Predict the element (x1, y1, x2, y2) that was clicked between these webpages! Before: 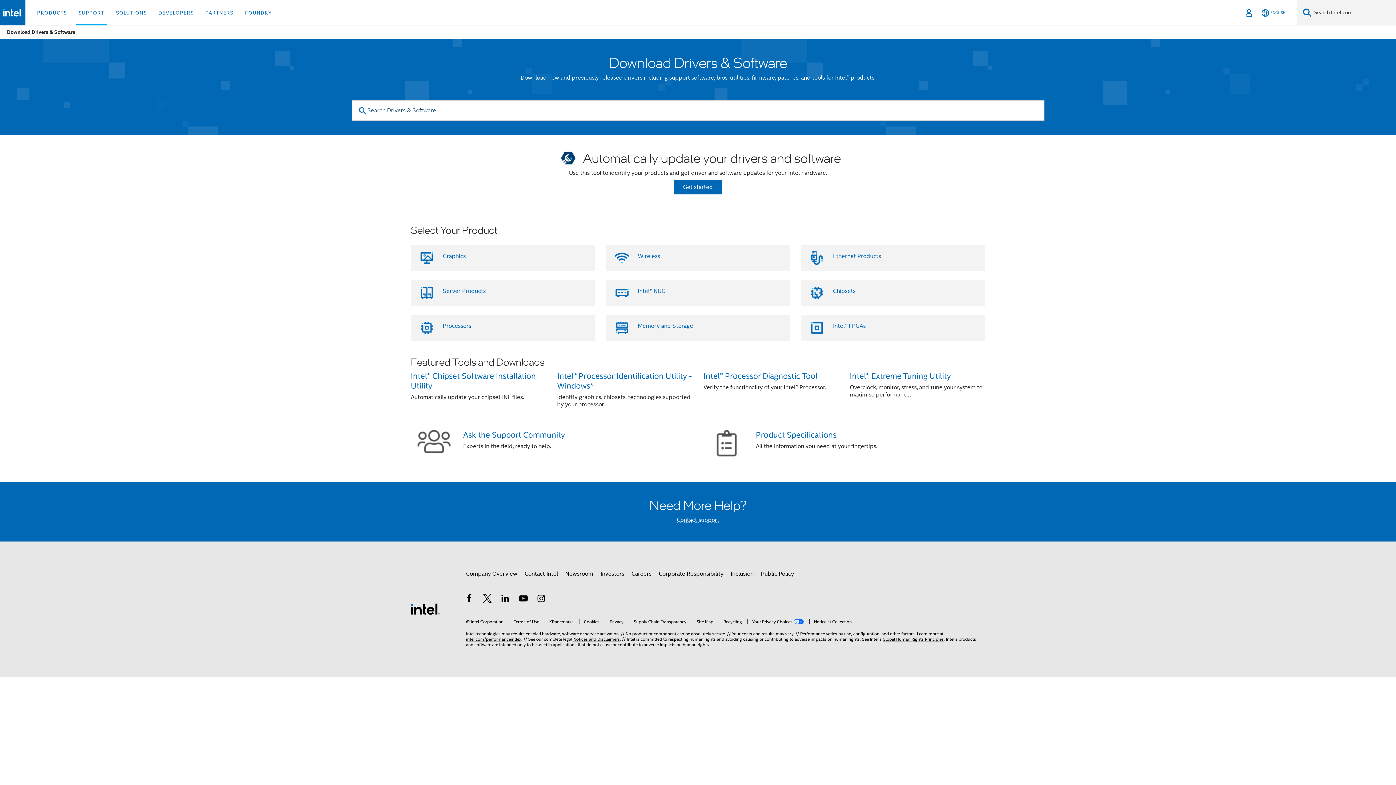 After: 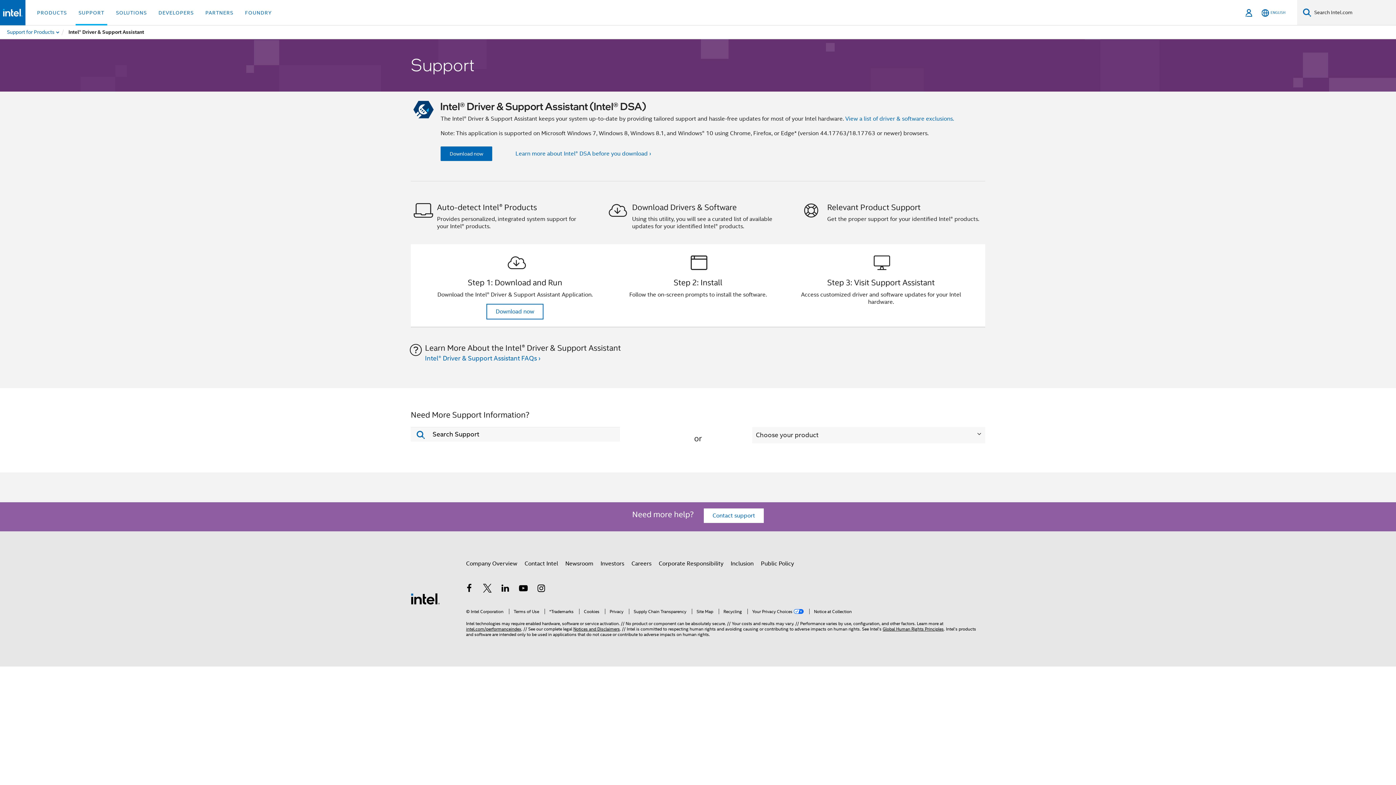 Action: bbox: (674, 180, 721, 194) label: Get started